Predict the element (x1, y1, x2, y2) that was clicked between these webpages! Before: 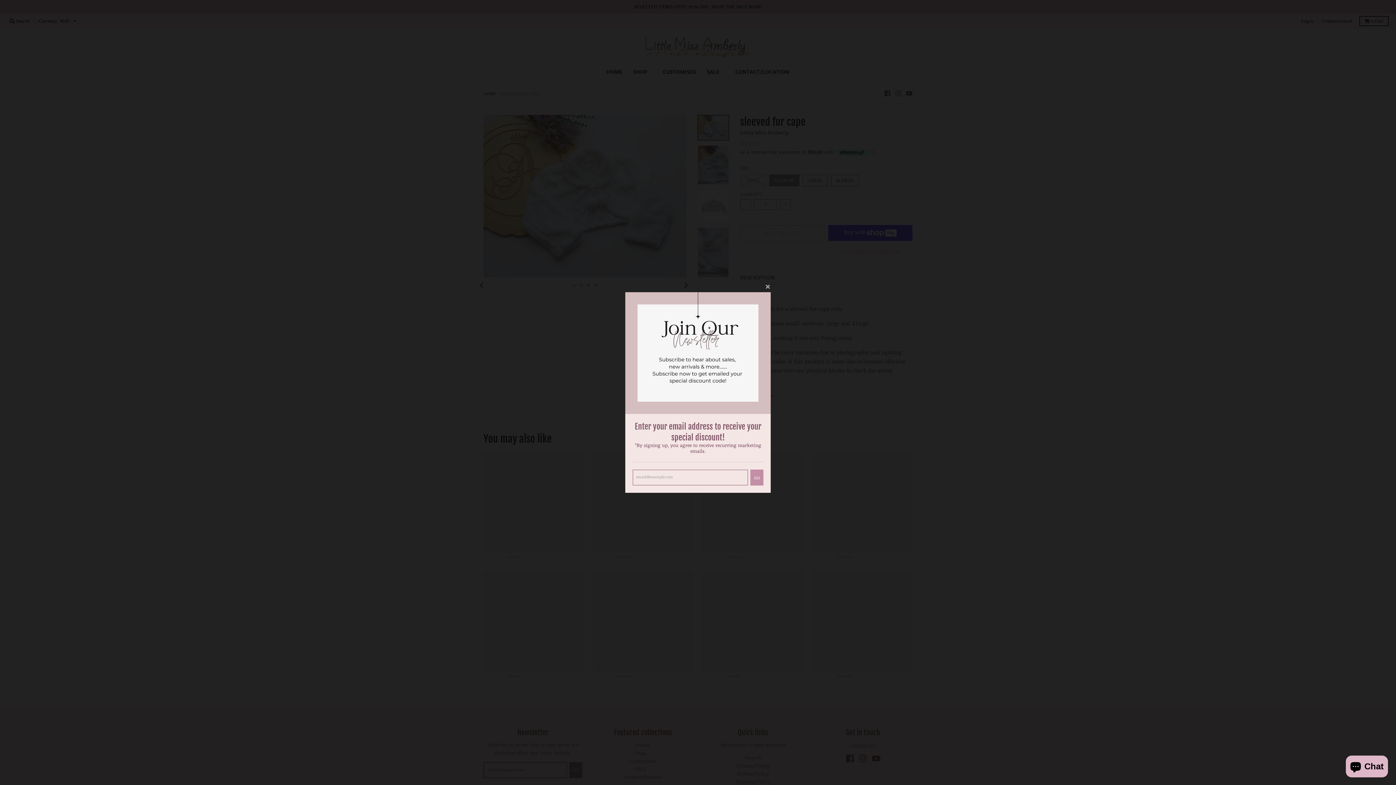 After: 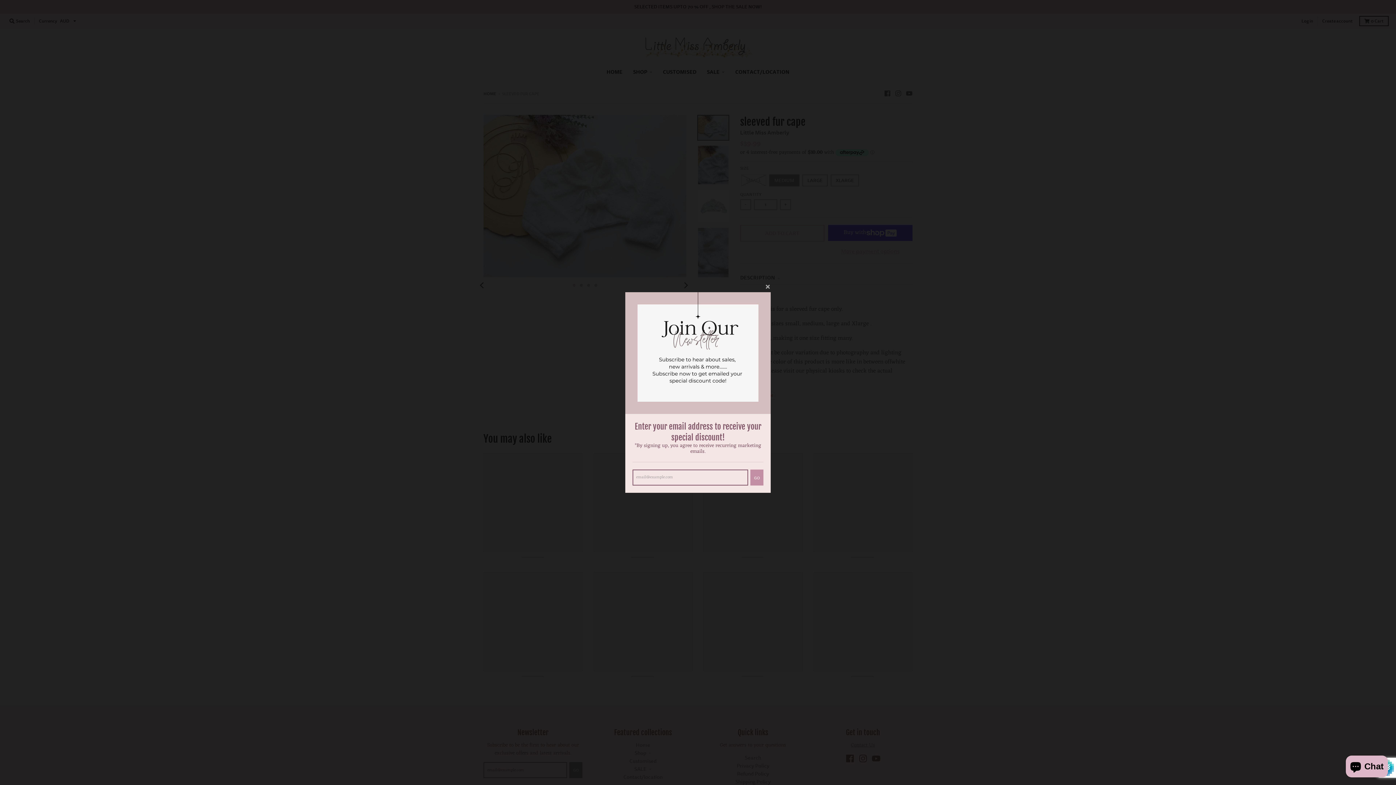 Action: bbox: (750, 469, 763, 485) label: GO